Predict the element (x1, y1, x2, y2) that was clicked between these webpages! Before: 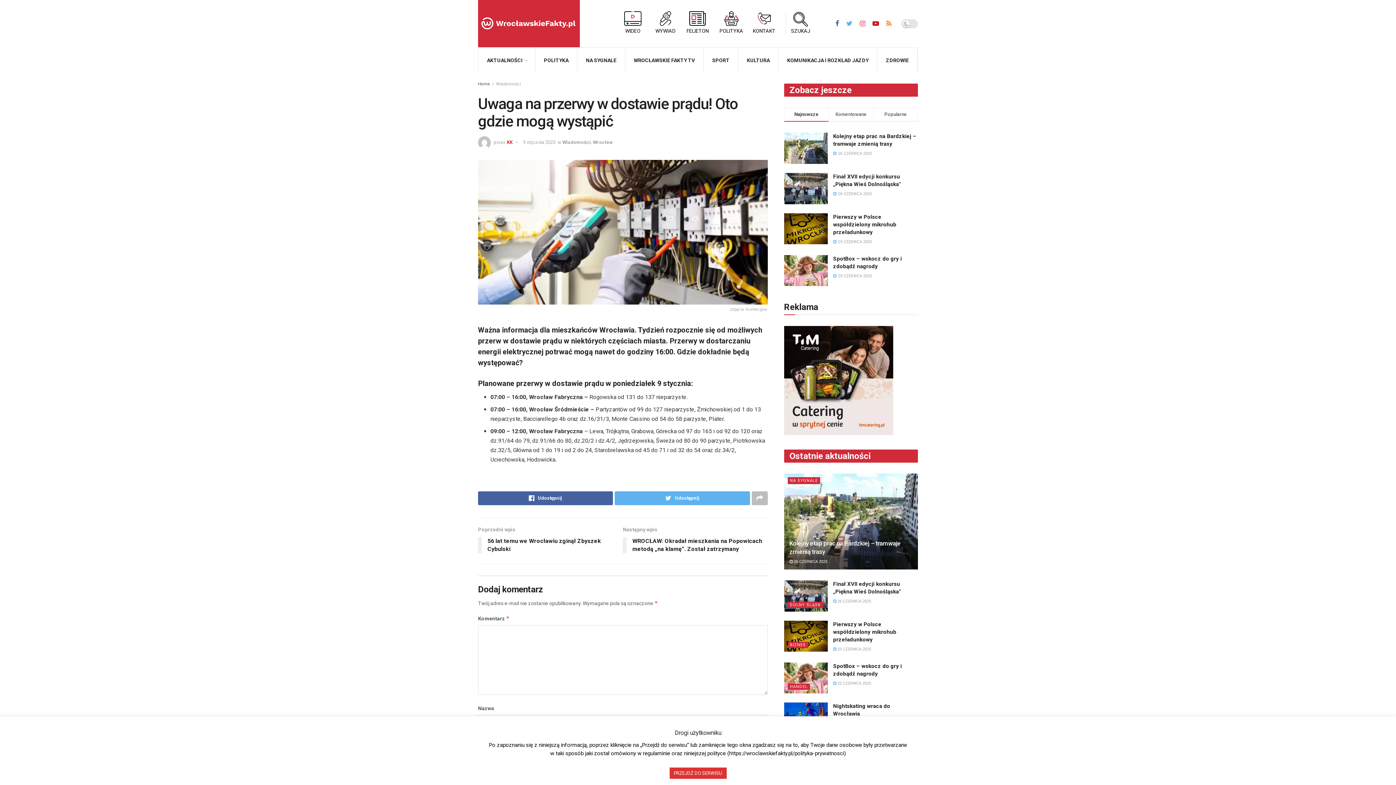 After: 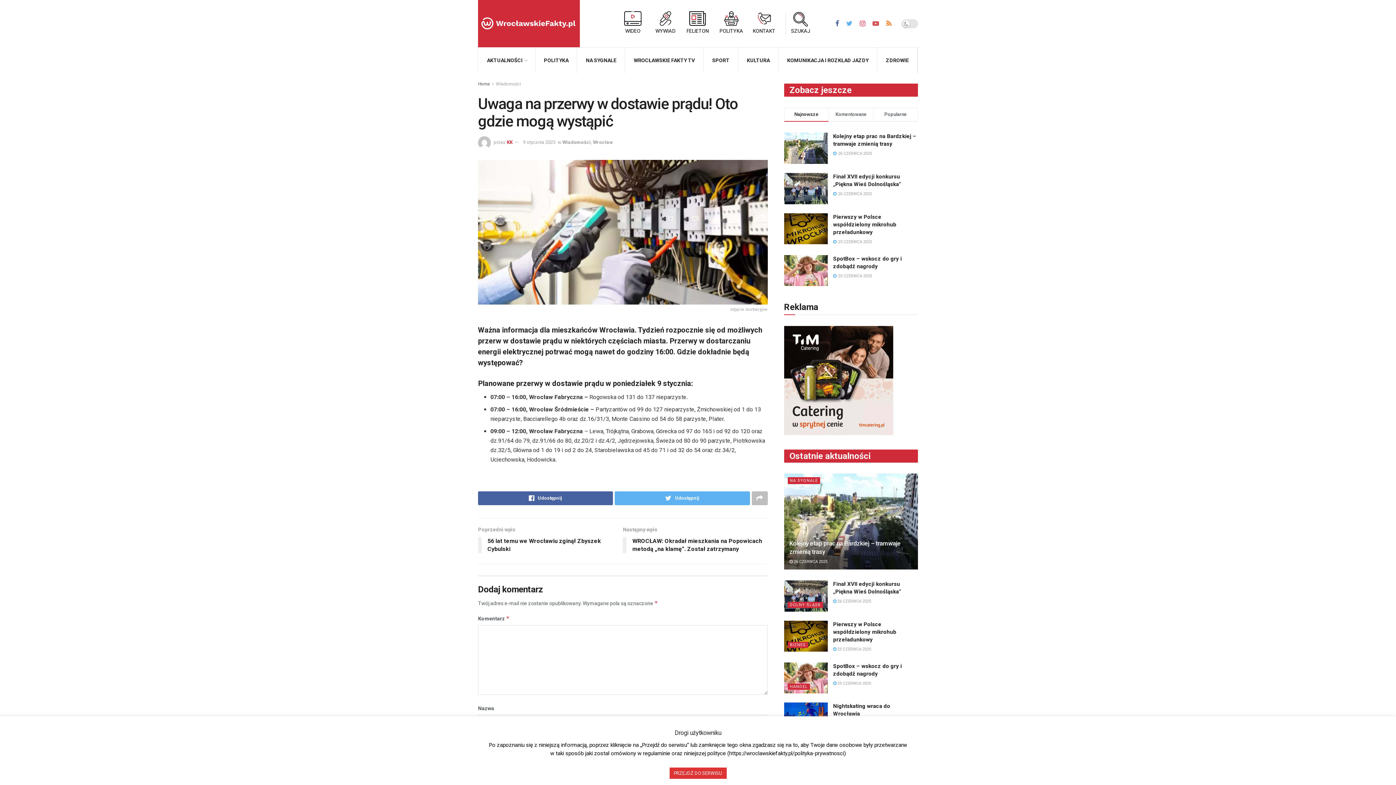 Action: bbox: (872, 19, 879, 27)